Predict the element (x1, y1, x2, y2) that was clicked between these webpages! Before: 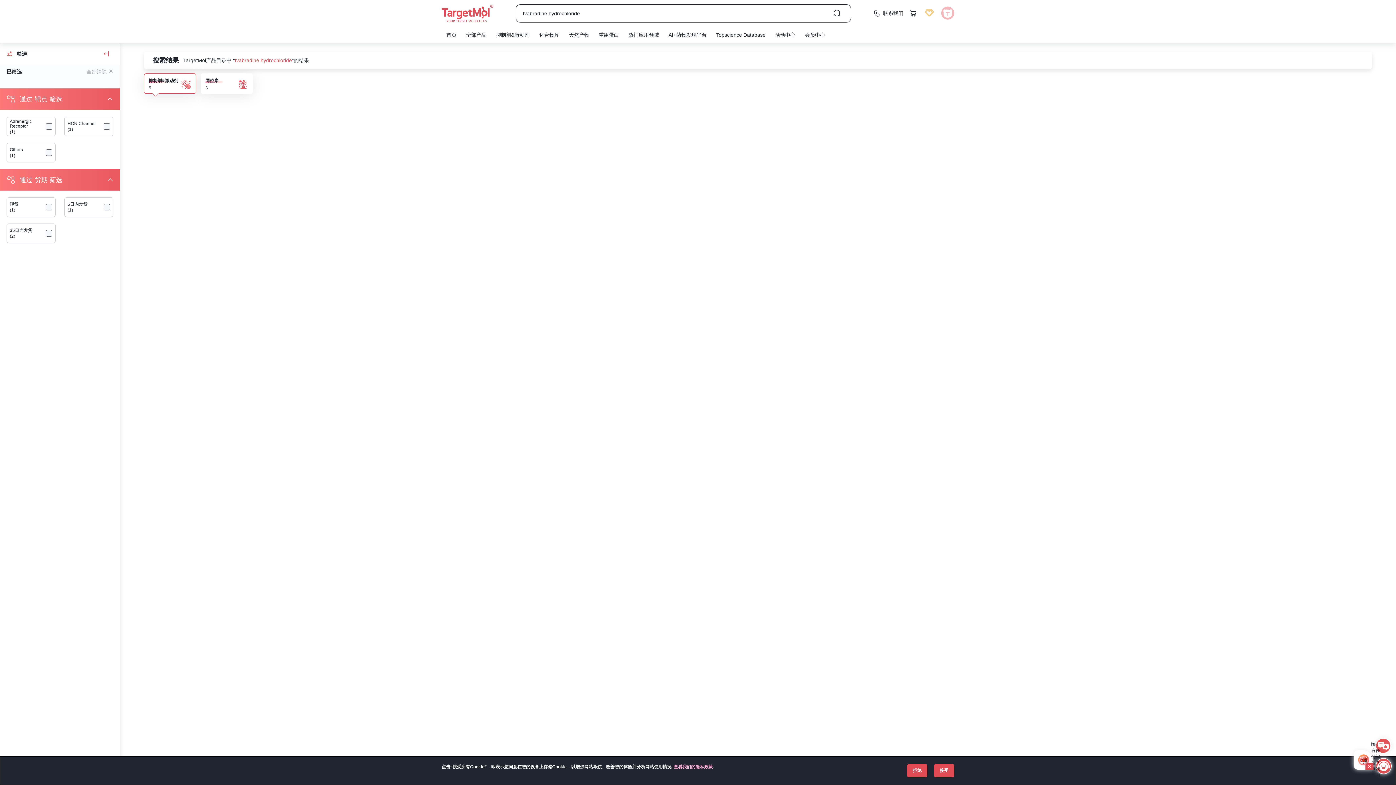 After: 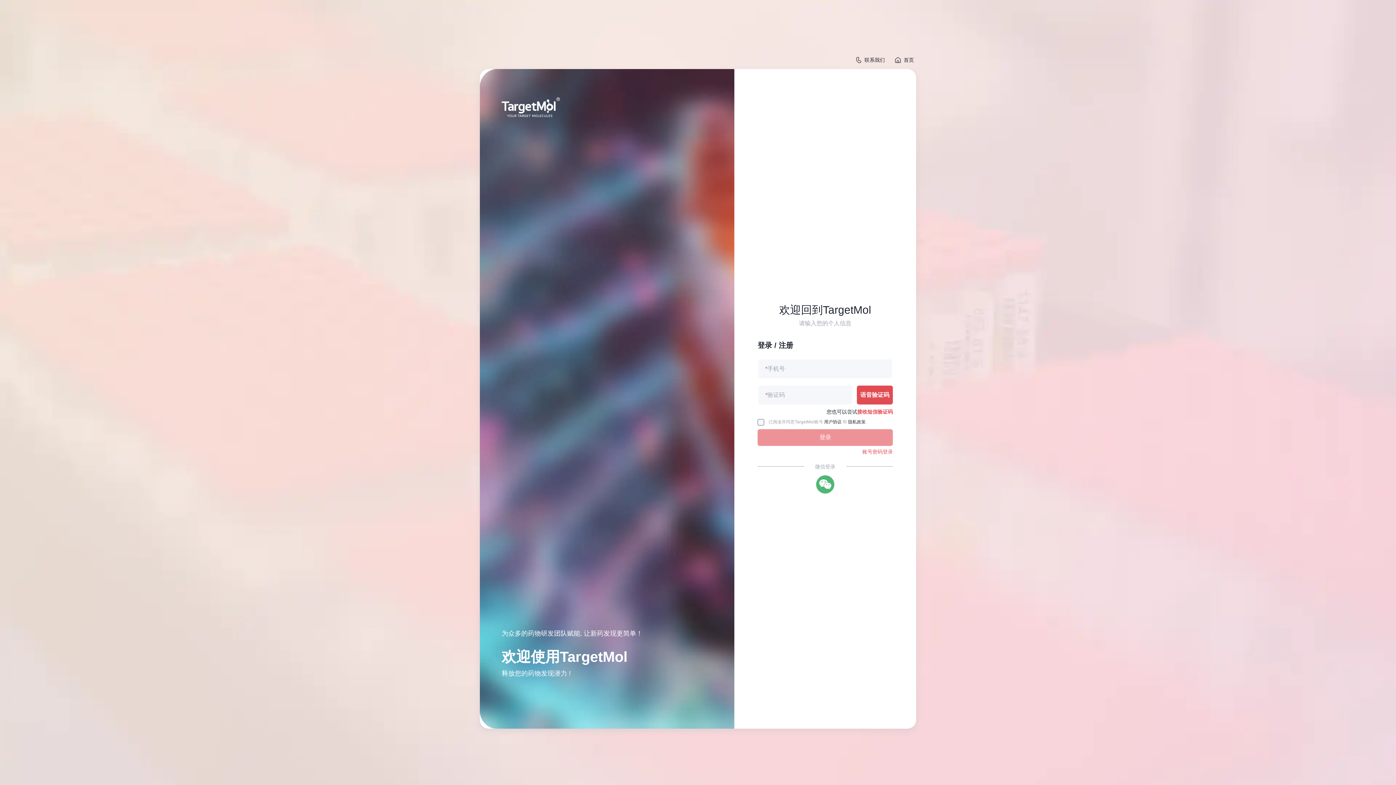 Action: bbox: (941, 6, 954, 19)